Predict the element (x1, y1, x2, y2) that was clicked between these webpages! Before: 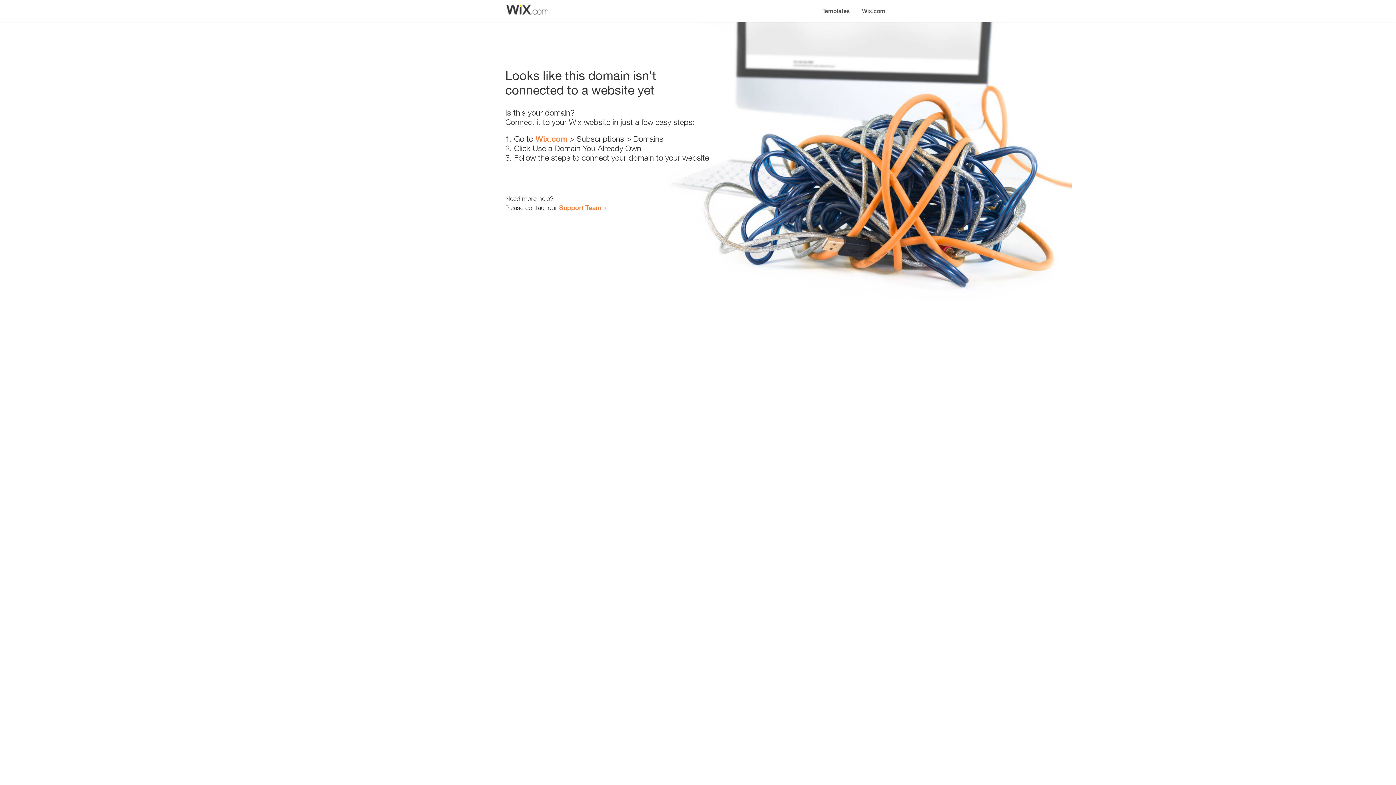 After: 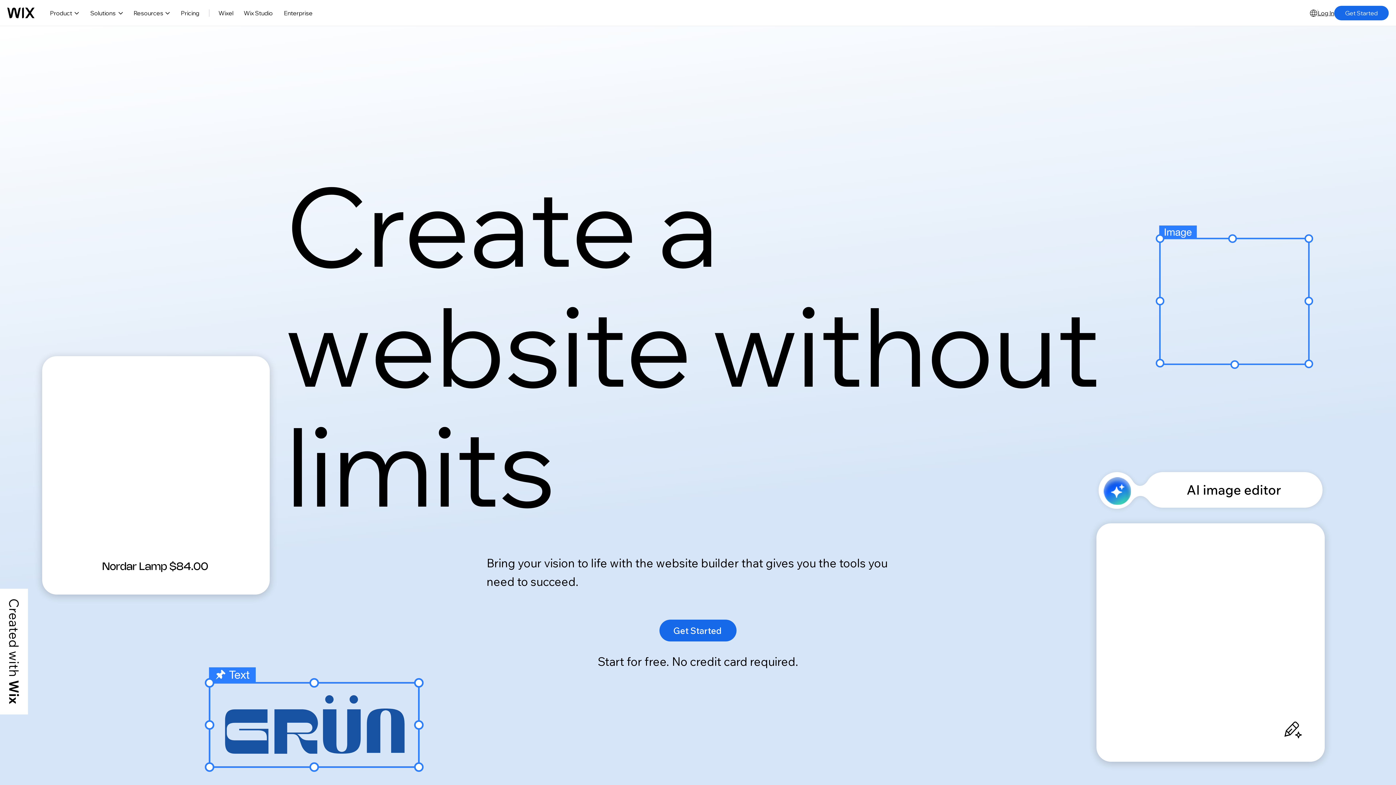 Action: bbox: (856, 0, 890, 14) label: Wix.com